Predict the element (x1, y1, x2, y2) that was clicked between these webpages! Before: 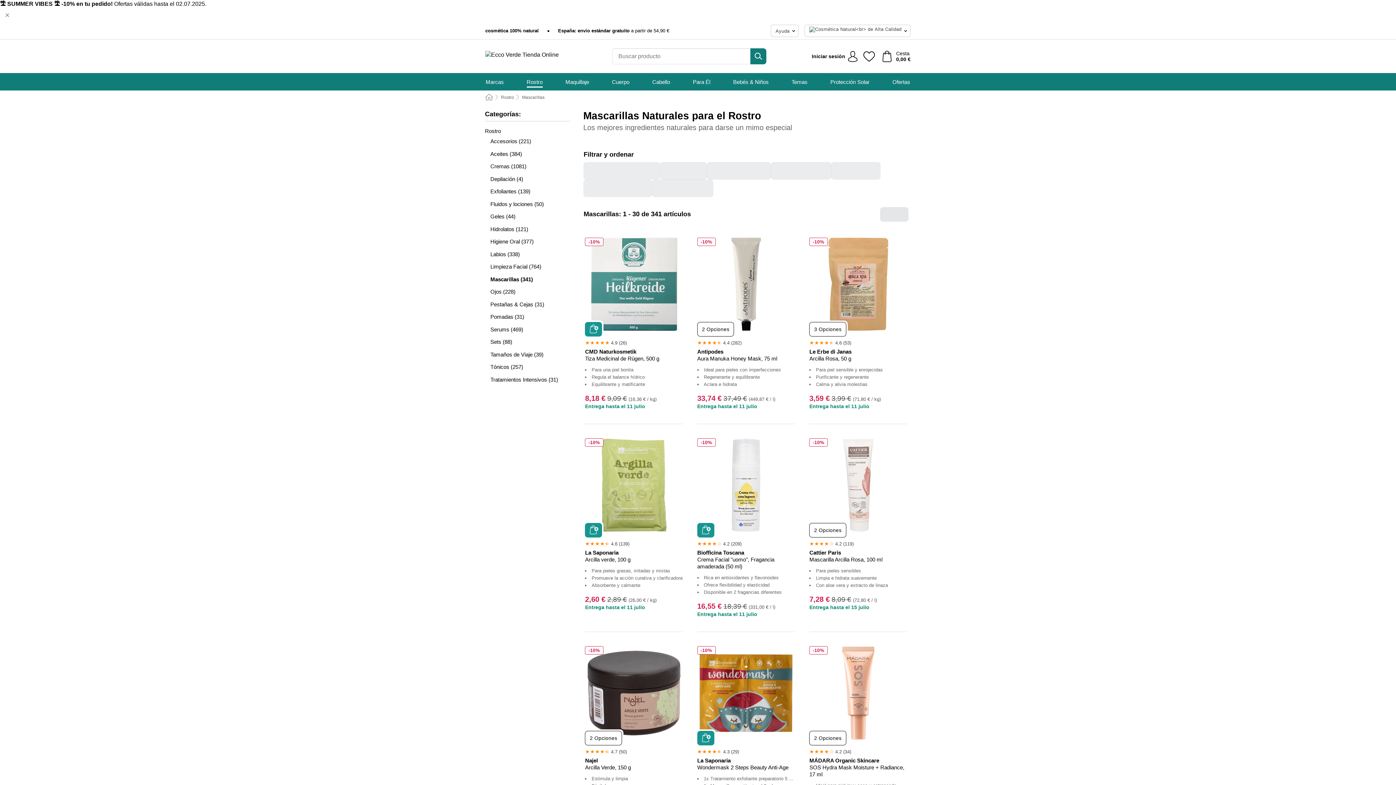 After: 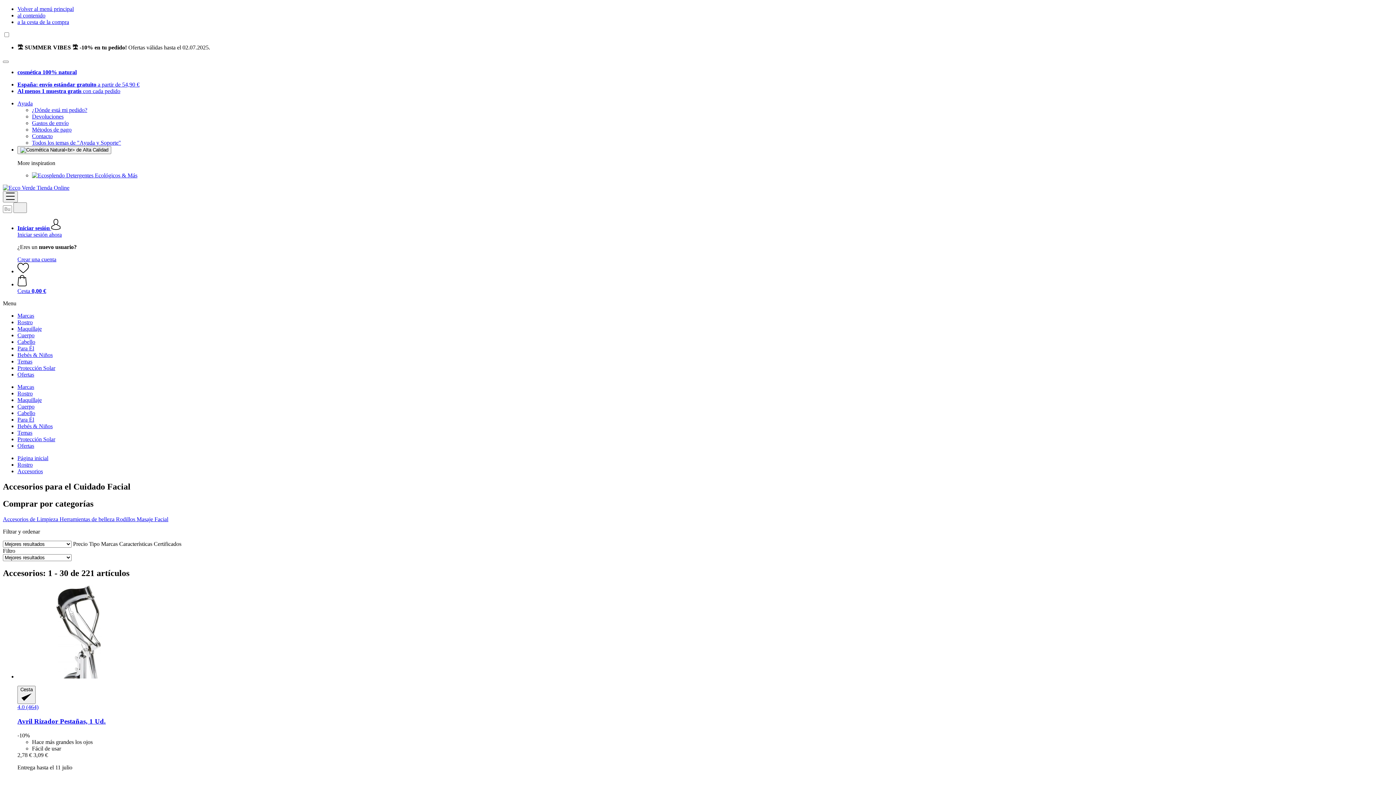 Action: bbox: (485, 137, 570, 145) label: Accesorios (221)